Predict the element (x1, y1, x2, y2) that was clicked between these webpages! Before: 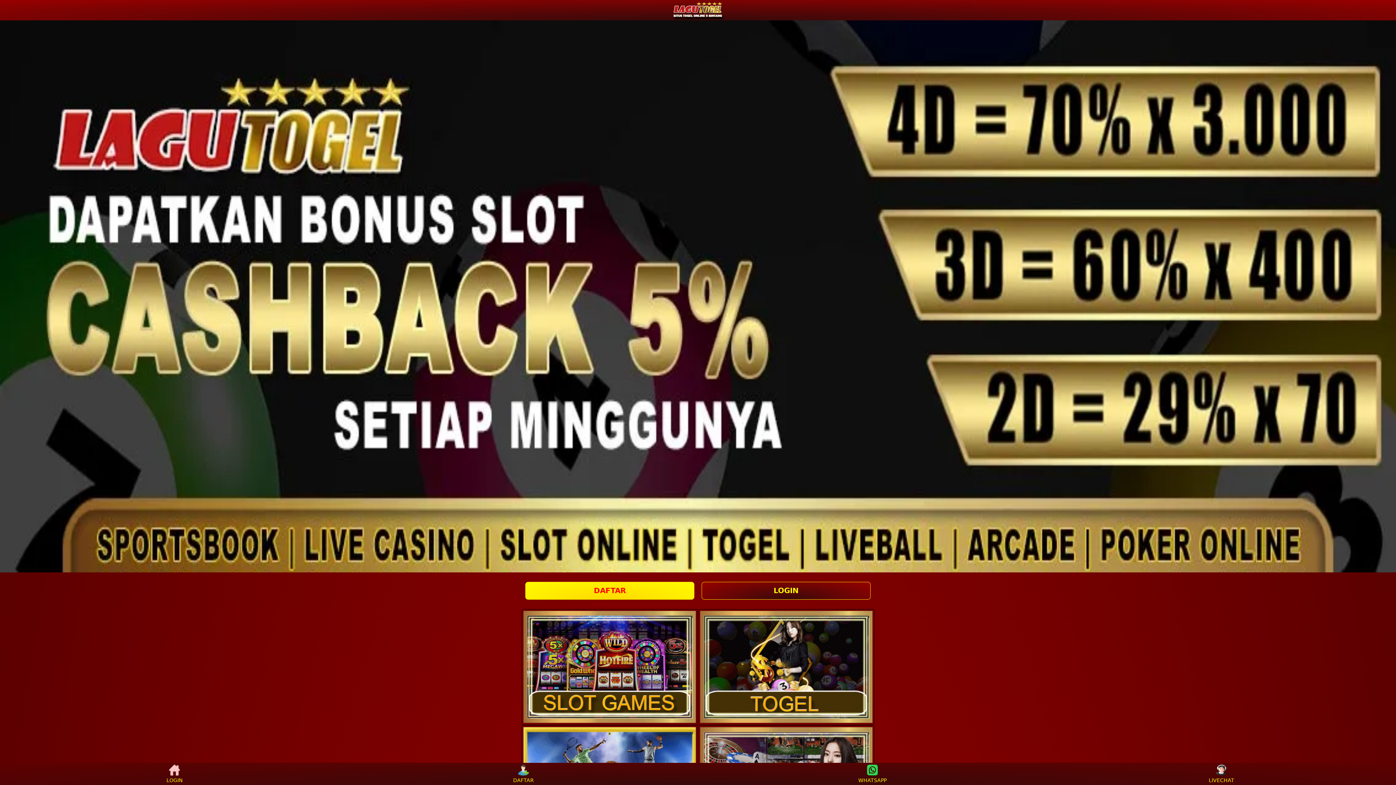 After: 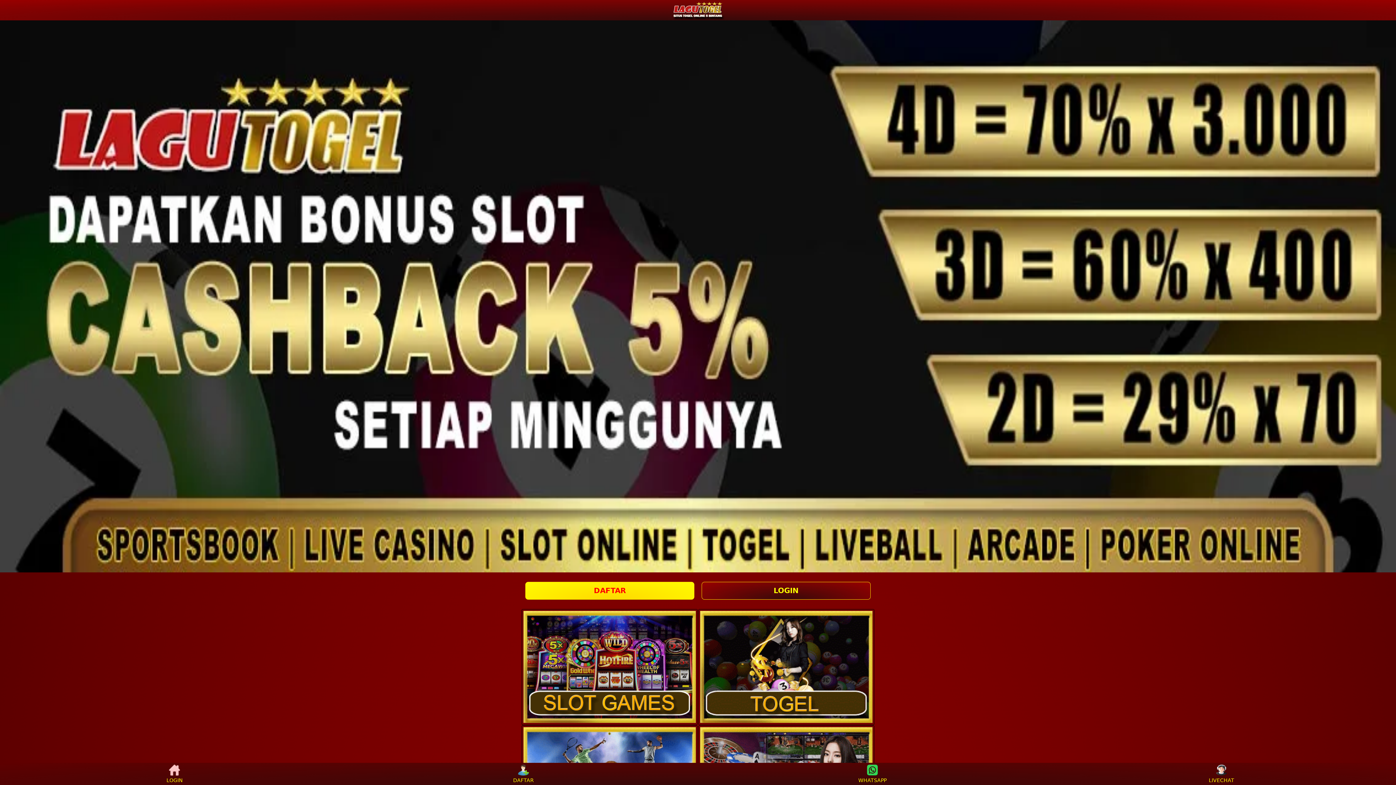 Action: bbox: (668, 0, 727, 19)